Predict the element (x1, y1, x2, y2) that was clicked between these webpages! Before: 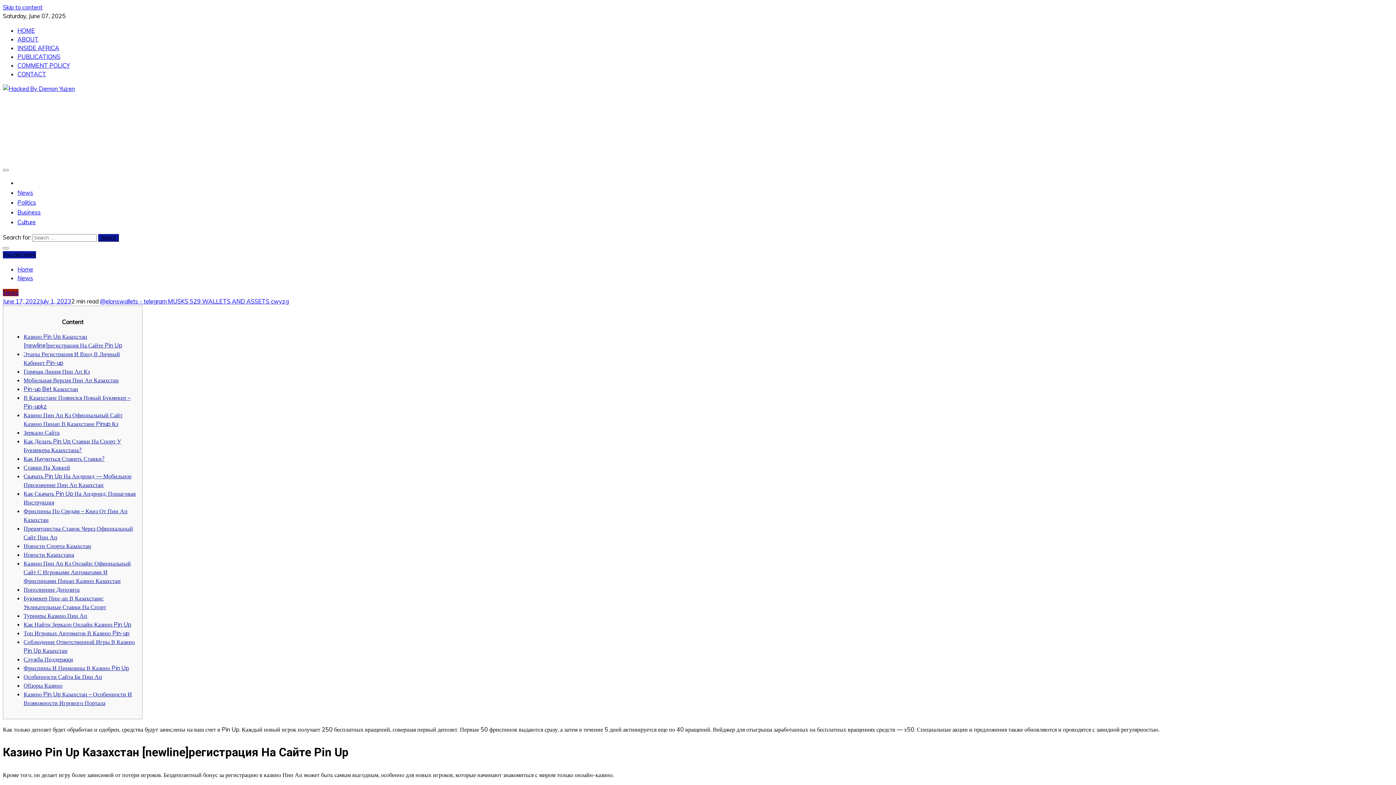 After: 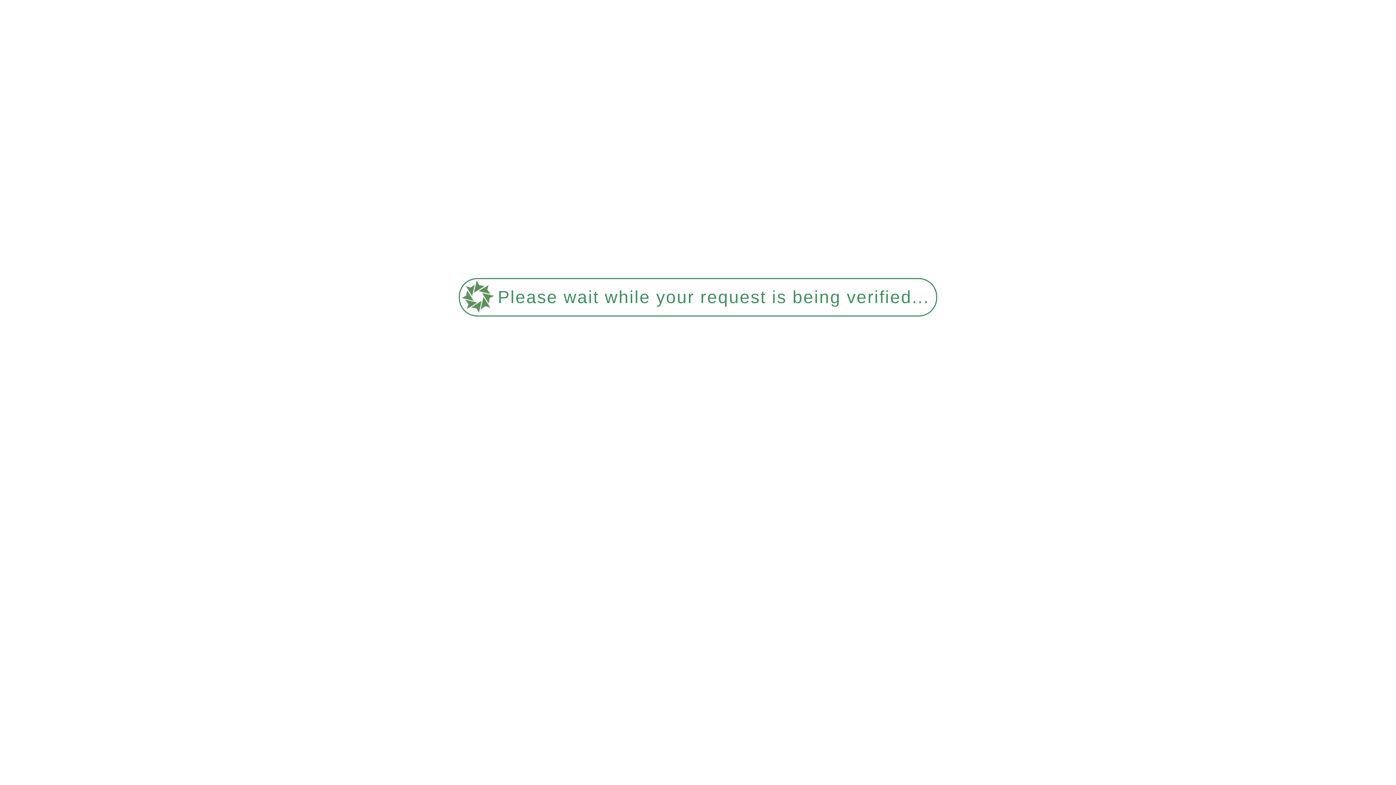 Action: label: News bbox: (17, 274, 33, 281)